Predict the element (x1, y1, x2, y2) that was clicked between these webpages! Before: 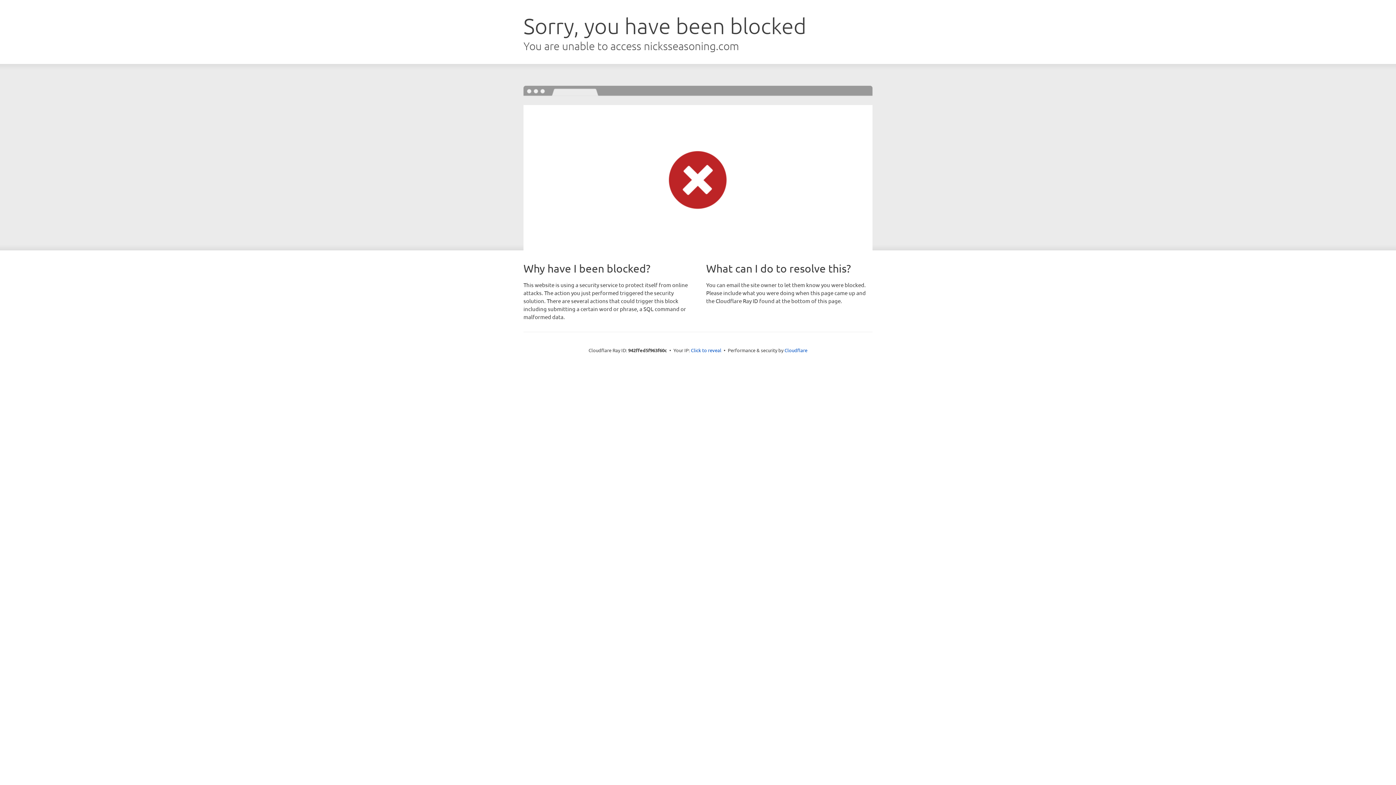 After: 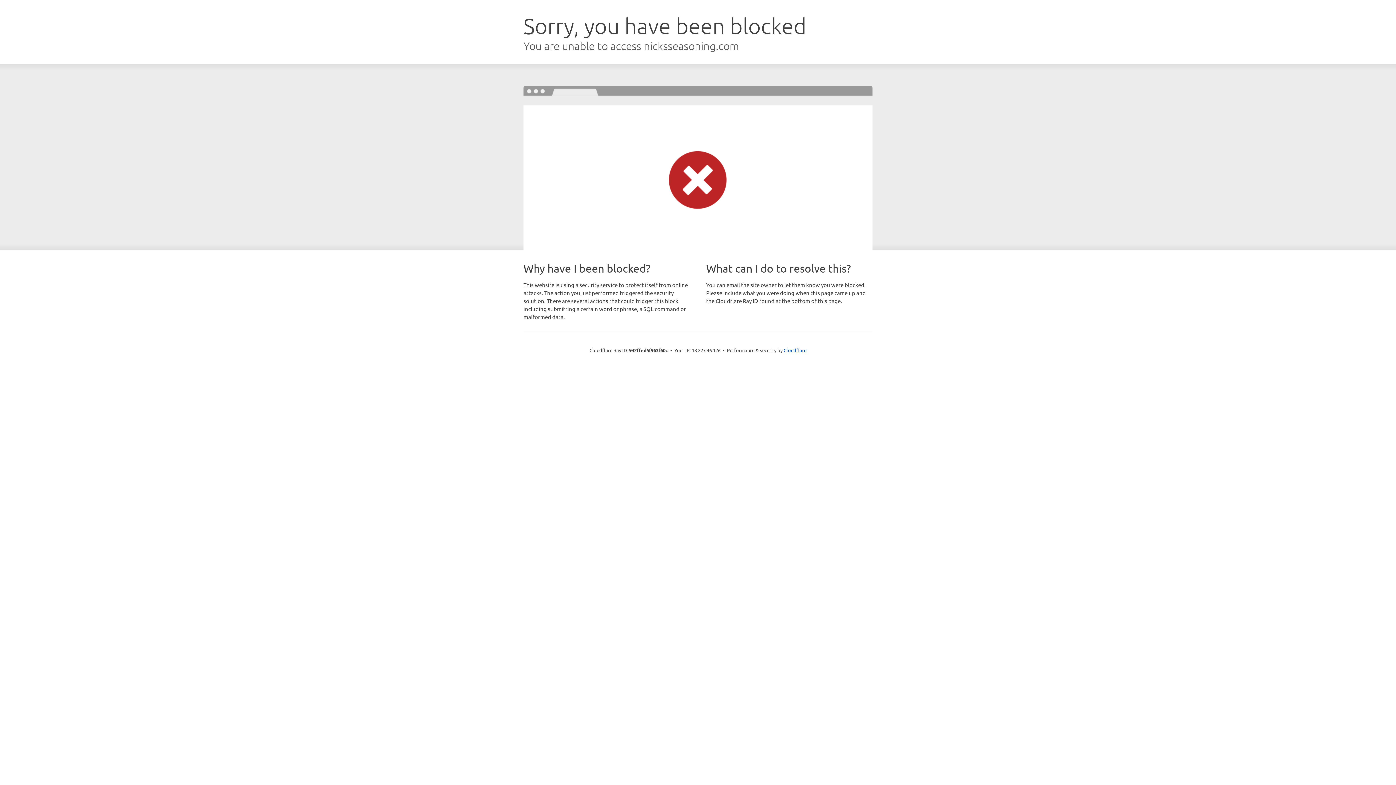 Action: label: Click to reveal bbox: (691, 346, 721, 353)